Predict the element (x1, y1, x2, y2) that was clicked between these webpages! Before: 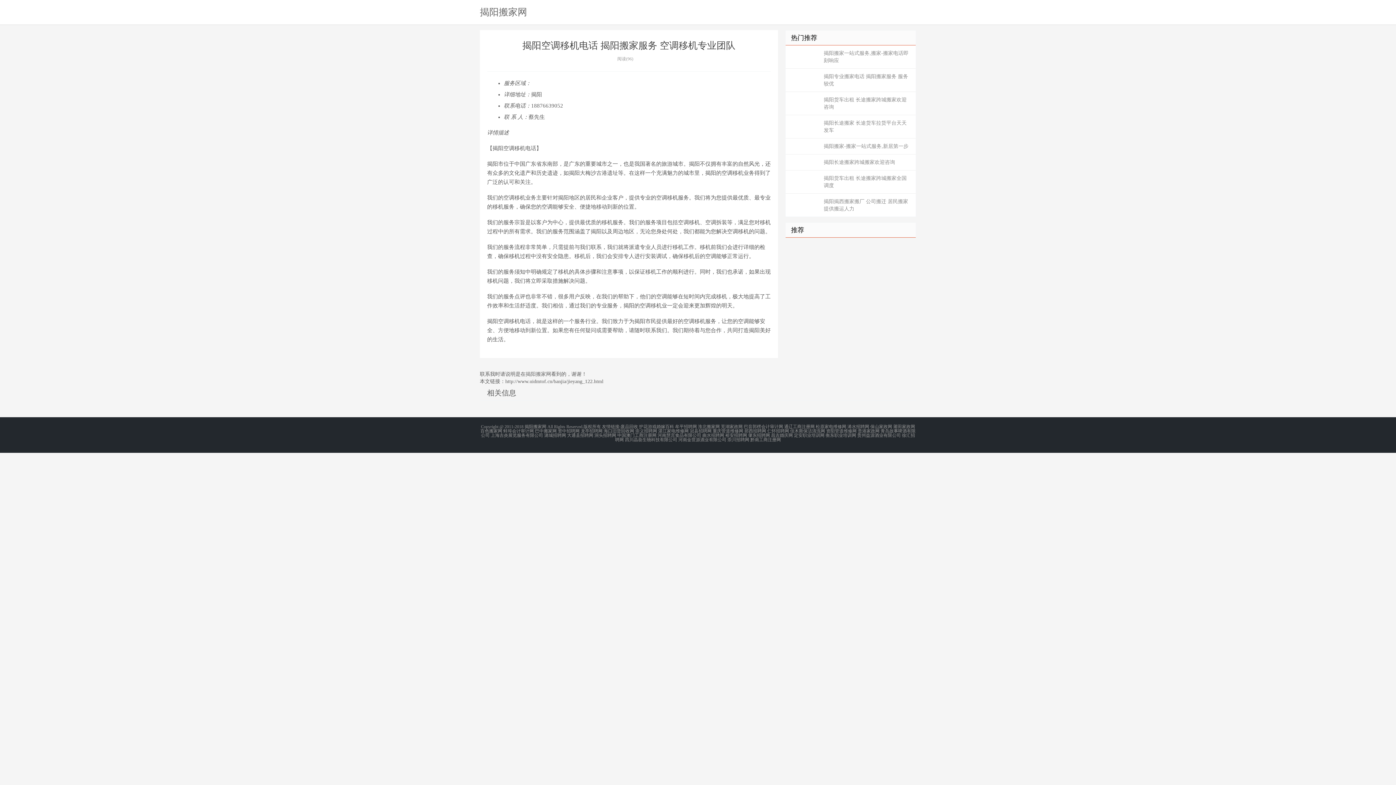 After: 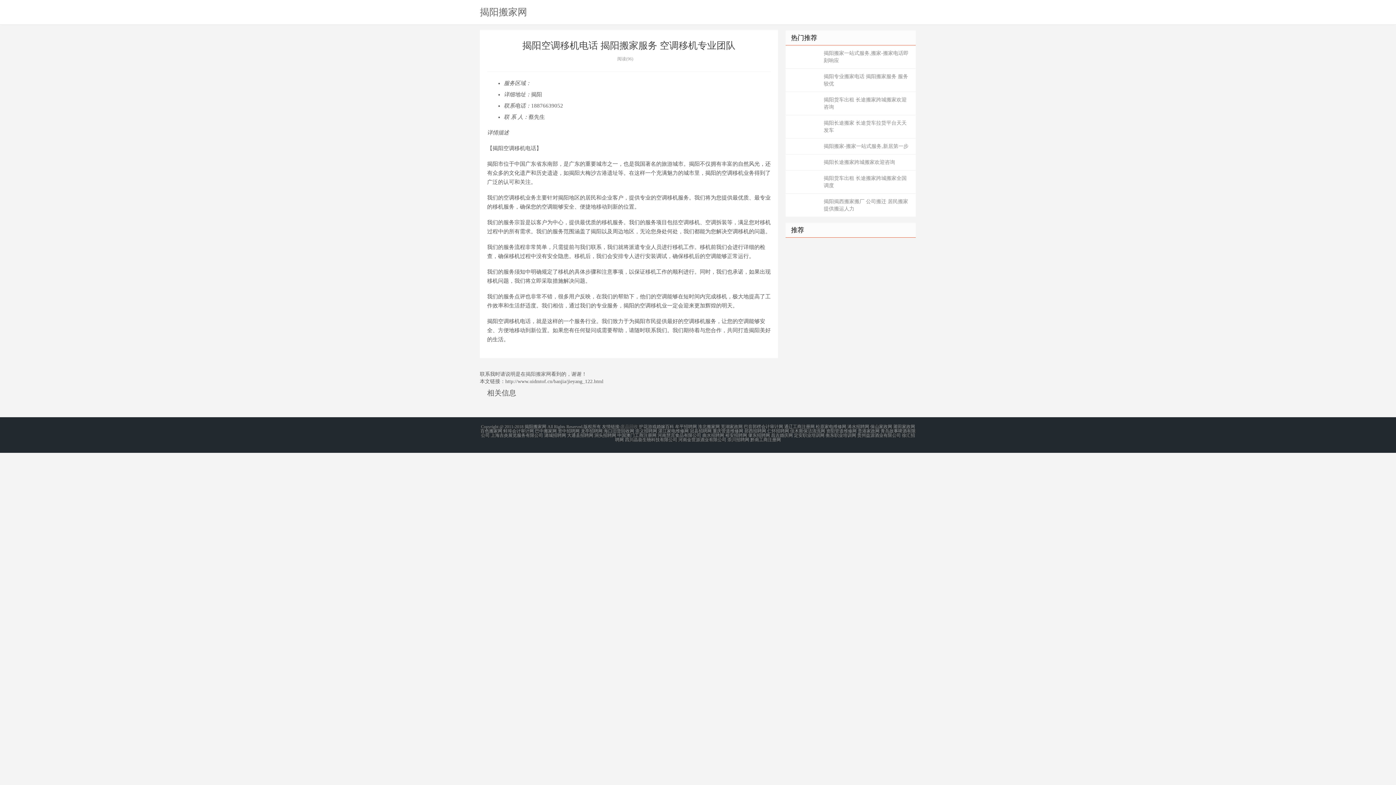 Action: label: 废品回收 bbox: (620, 424, 638, 429)